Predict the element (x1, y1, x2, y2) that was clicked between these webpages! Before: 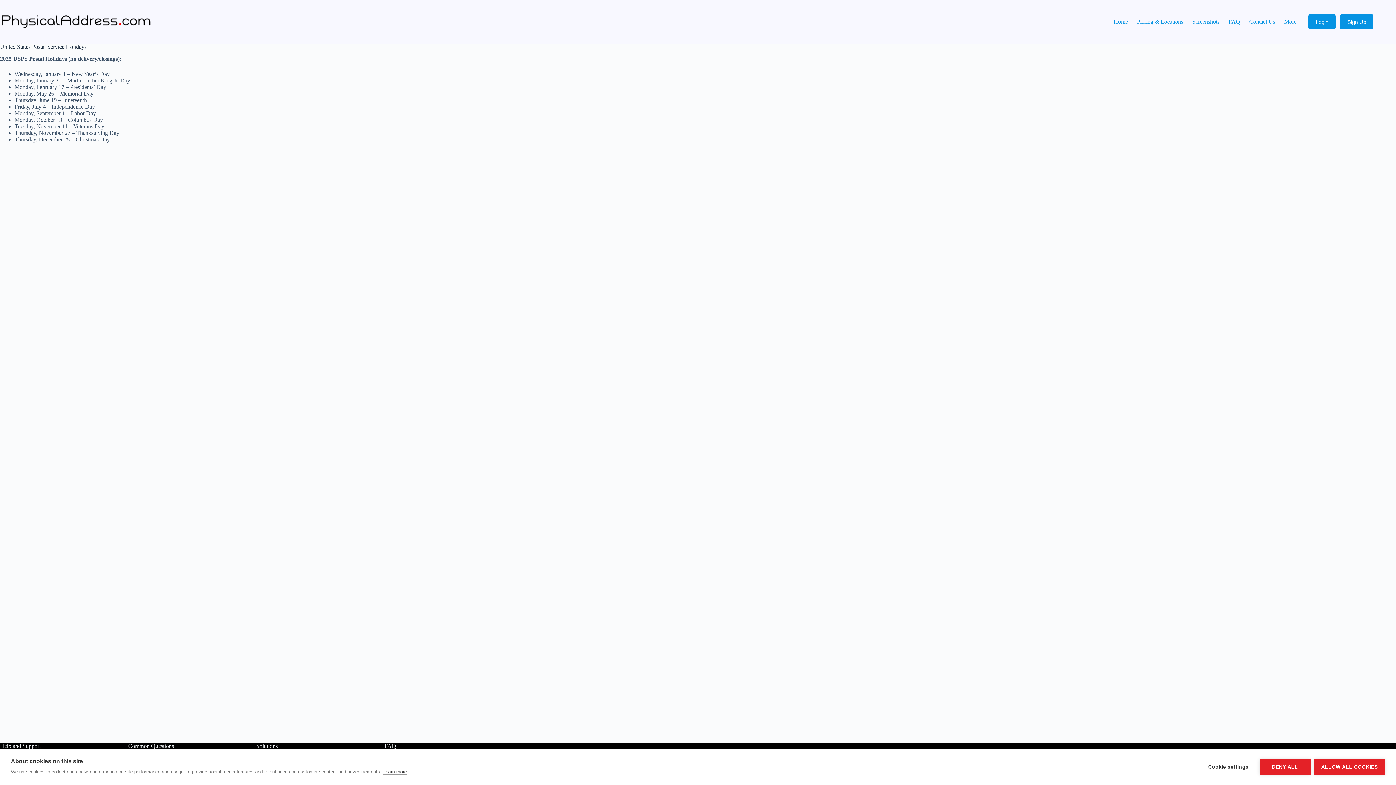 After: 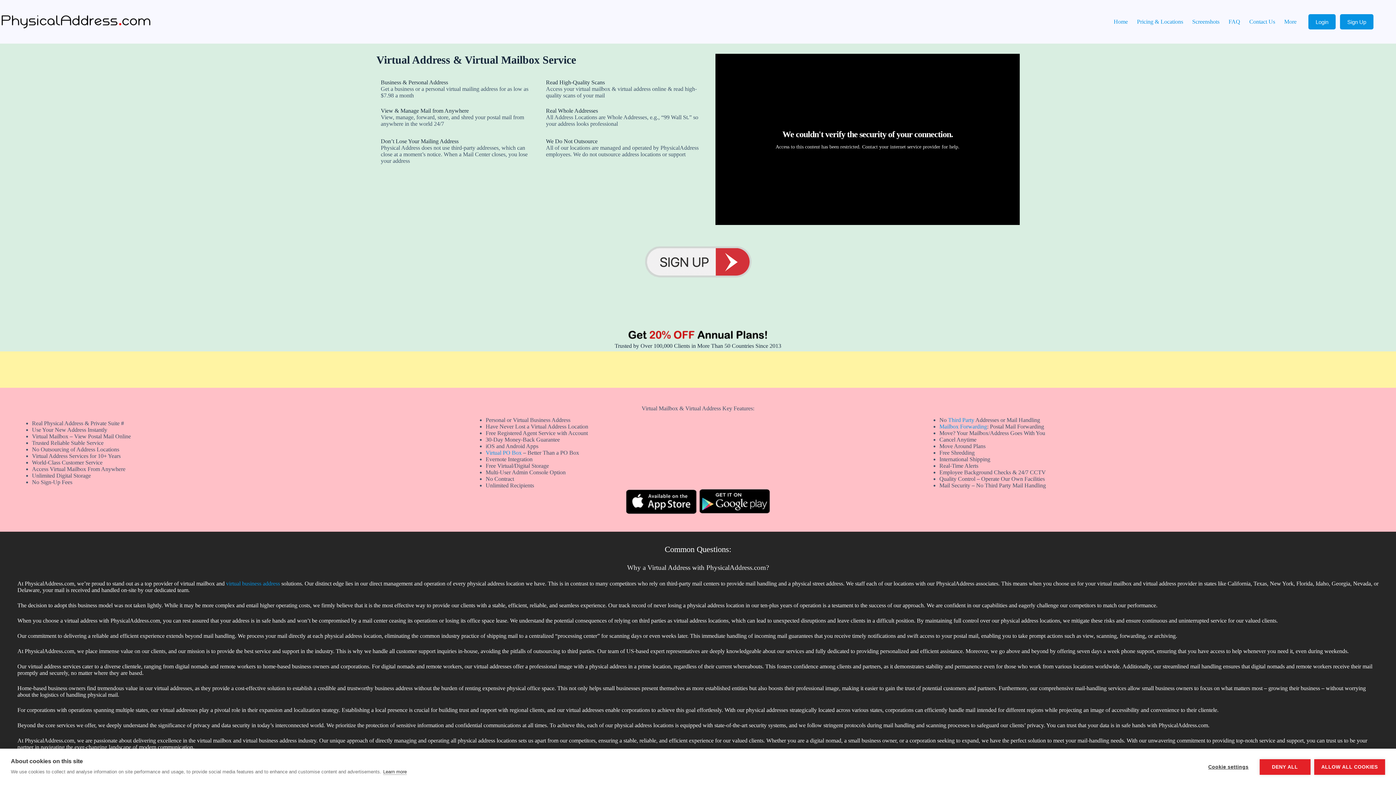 Action: label: Home bbox: (1109, 0, 1132, 43)